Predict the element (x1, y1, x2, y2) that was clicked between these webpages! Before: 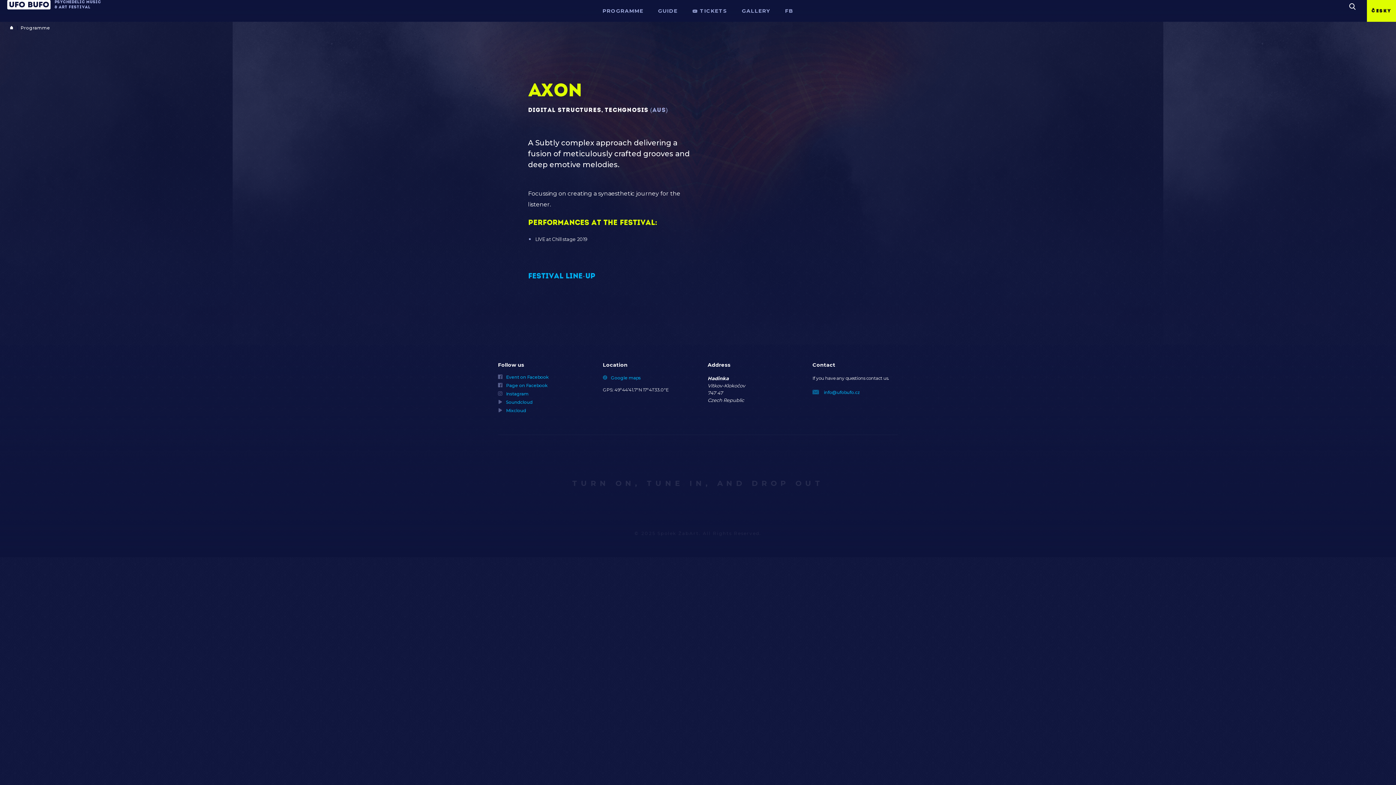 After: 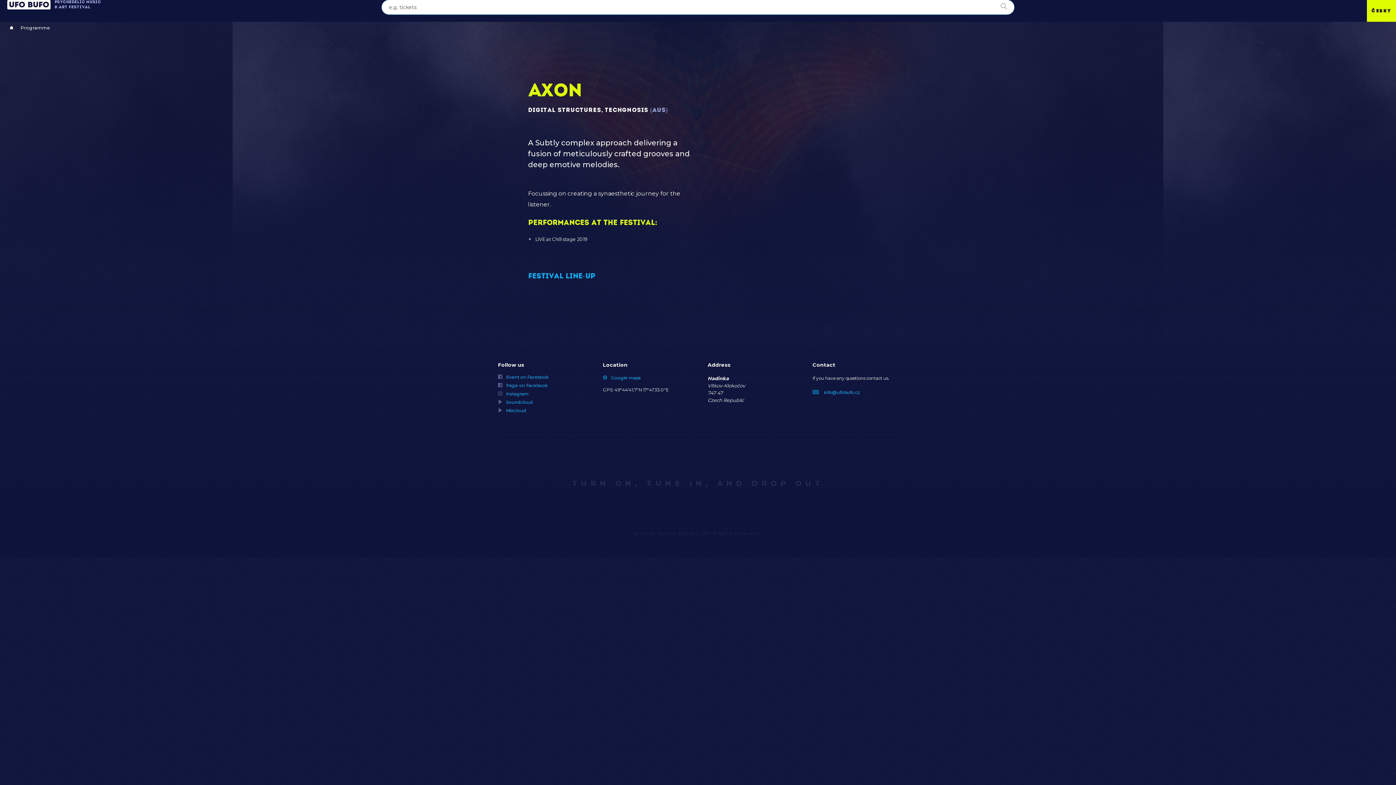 Action: bbox: (1345, 0, 1360, 14)